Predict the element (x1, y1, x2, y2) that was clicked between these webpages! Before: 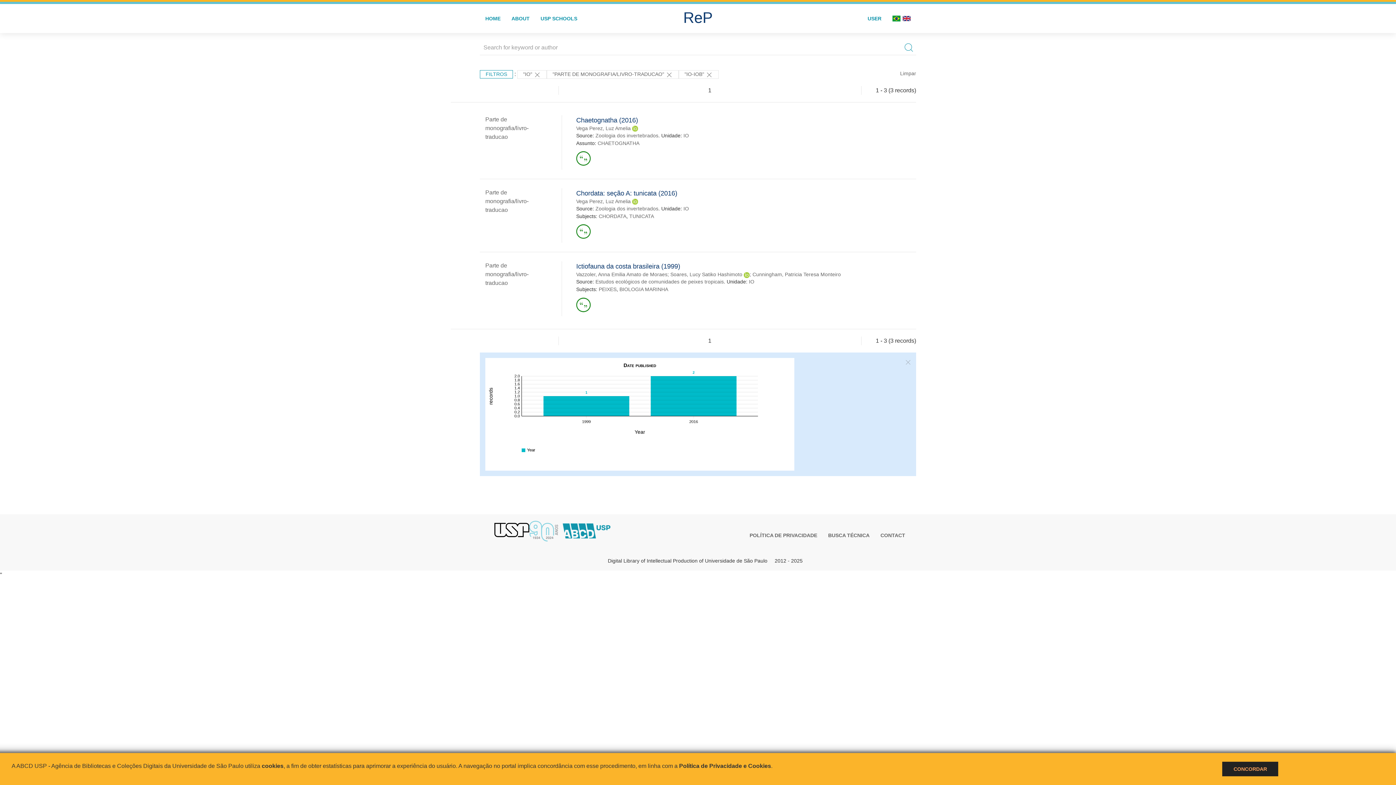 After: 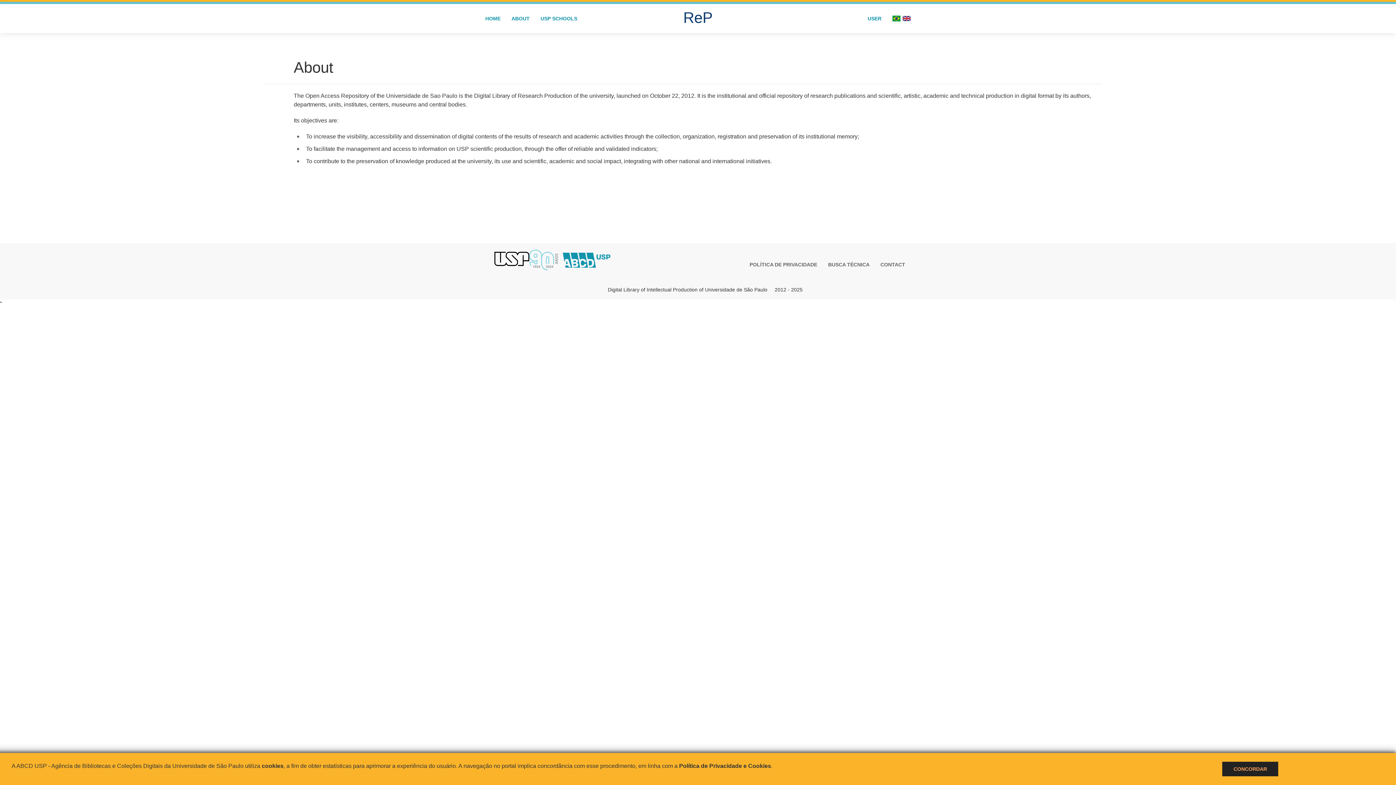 Action: bbox: (506, 4, 535, 33) label: ABOUT